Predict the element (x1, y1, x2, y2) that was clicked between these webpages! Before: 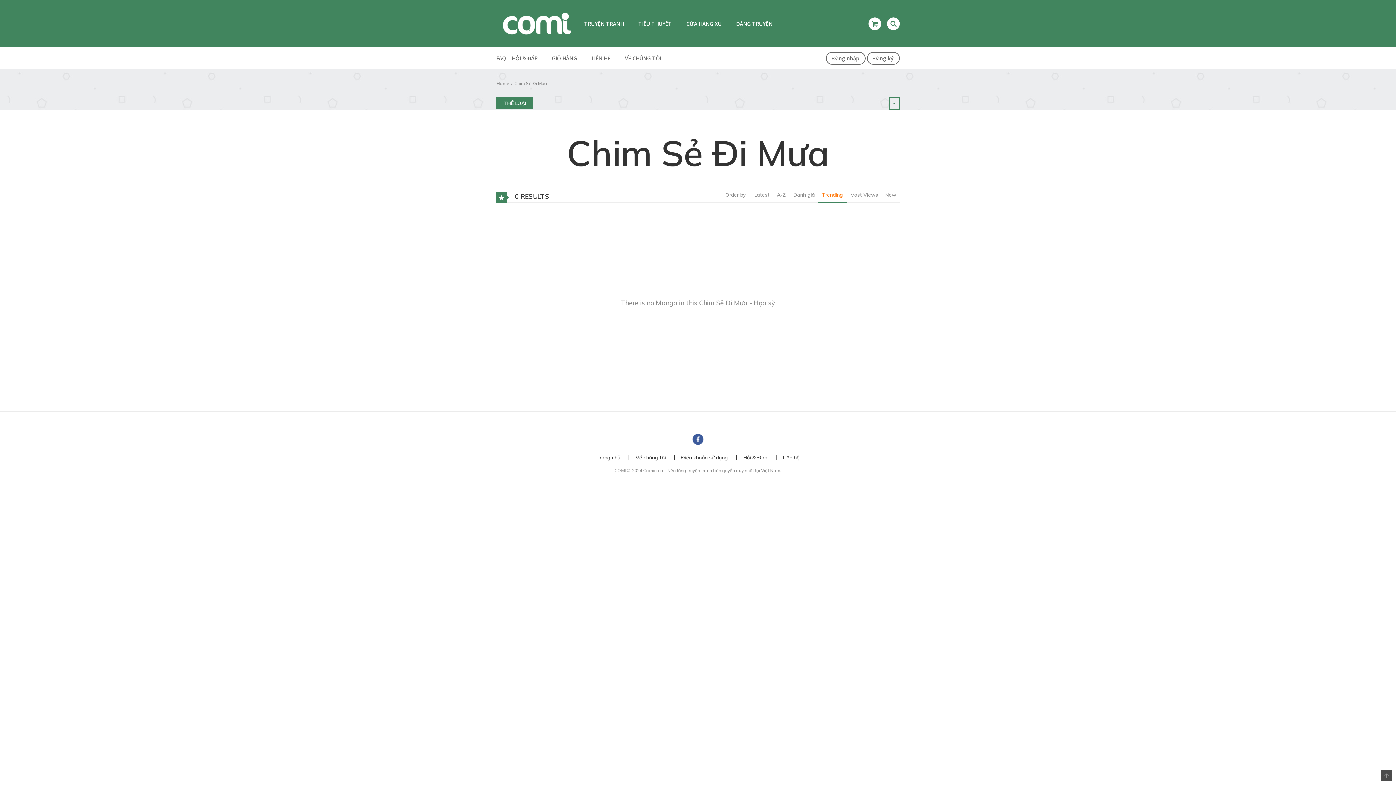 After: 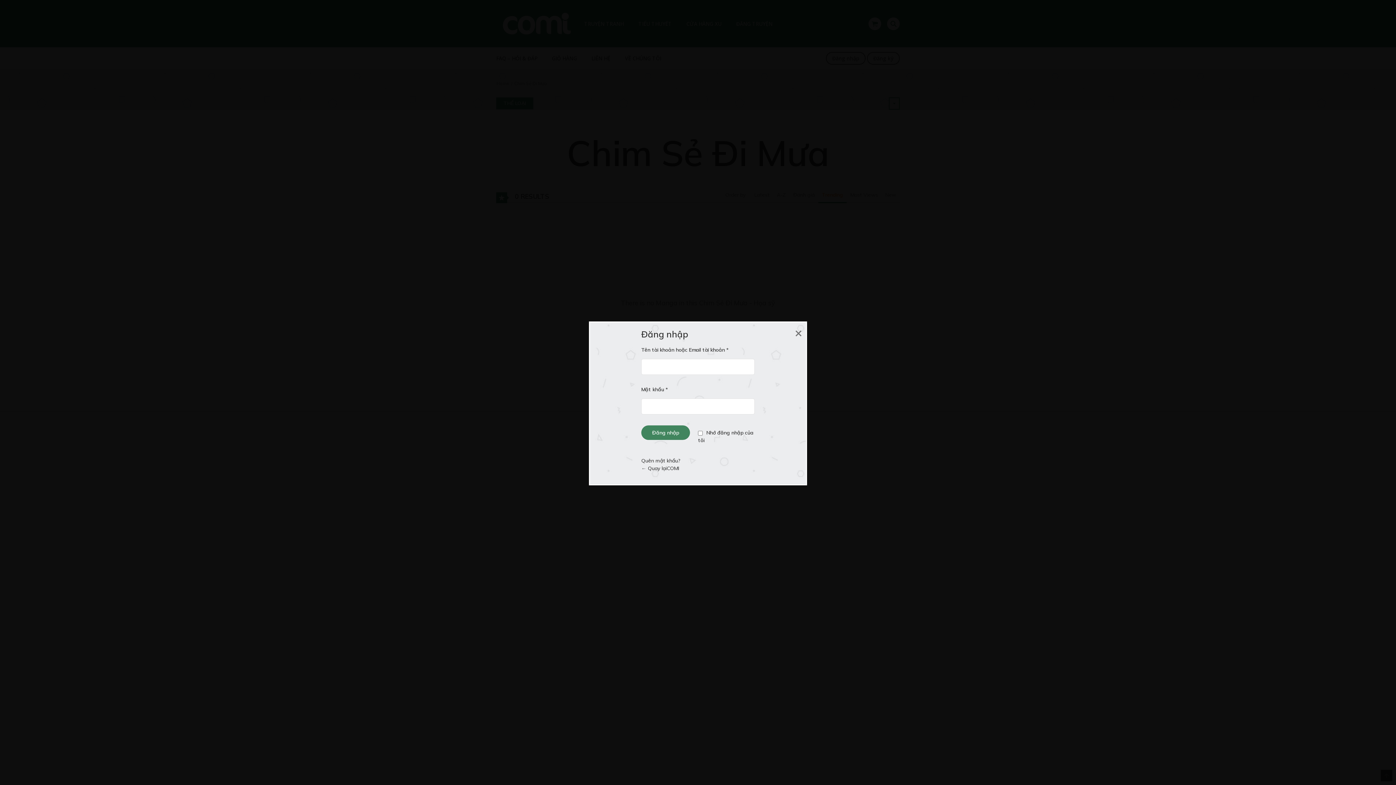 Action: label: Đăng nhập bbox: (826, 52, 865, 64)